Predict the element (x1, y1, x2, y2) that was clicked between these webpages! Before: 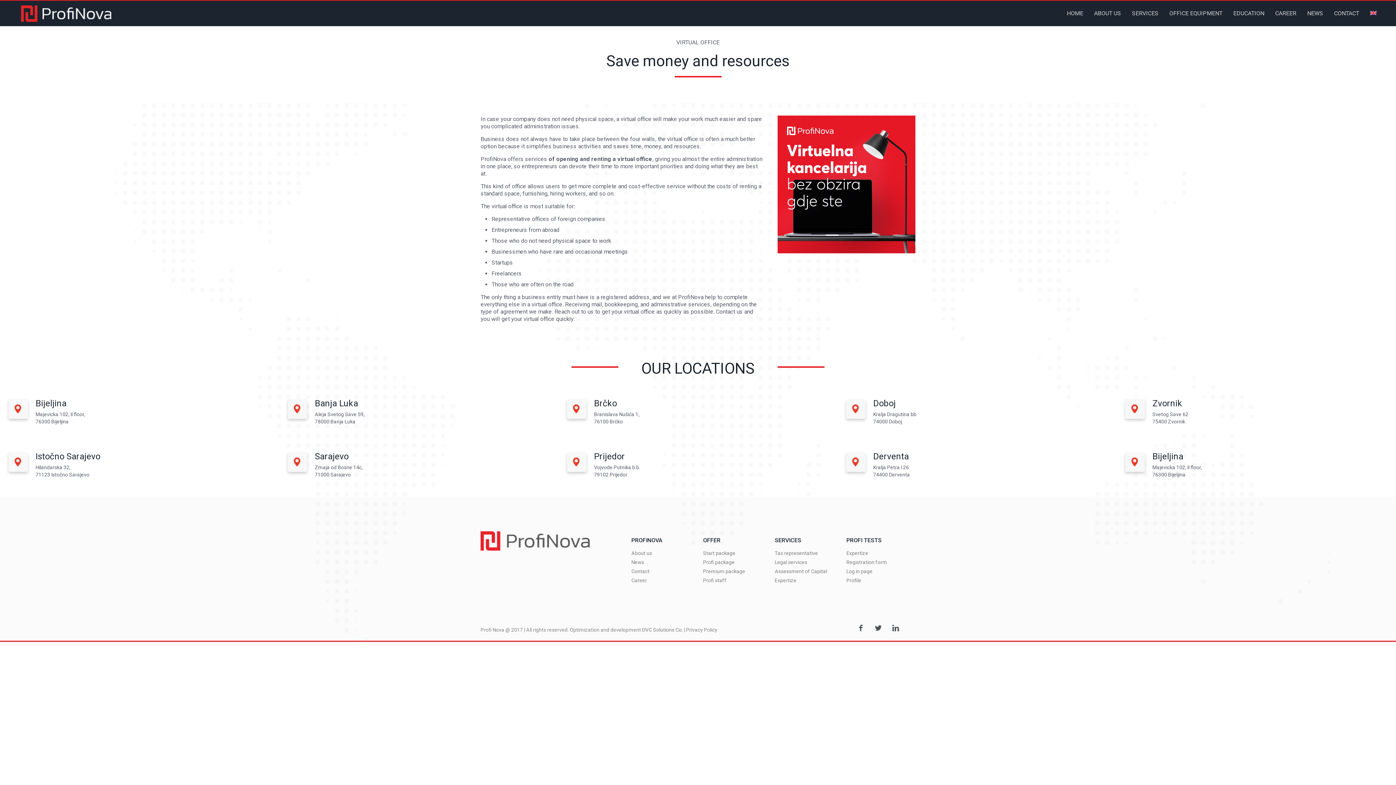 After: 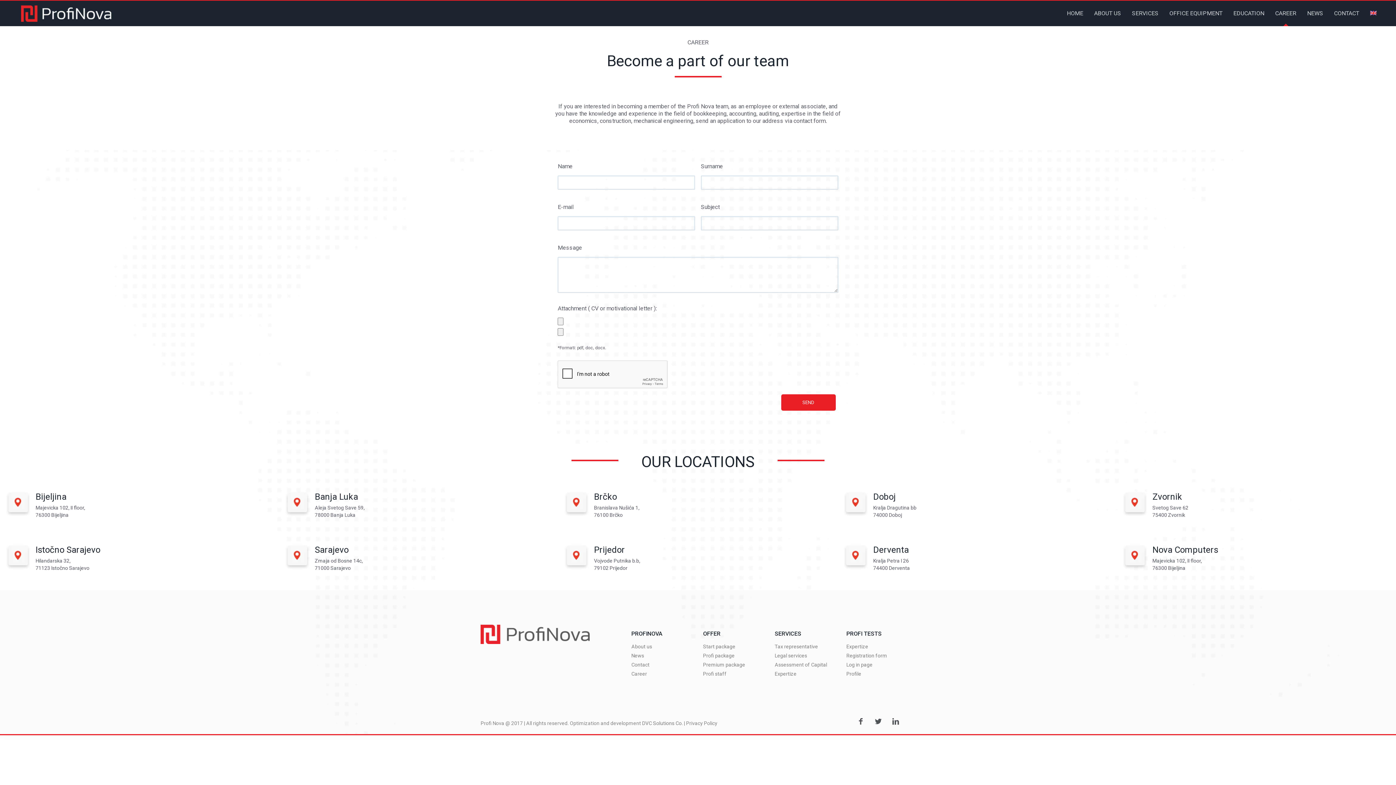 Action: label: Career bbox: (631, 577, 647, 583)